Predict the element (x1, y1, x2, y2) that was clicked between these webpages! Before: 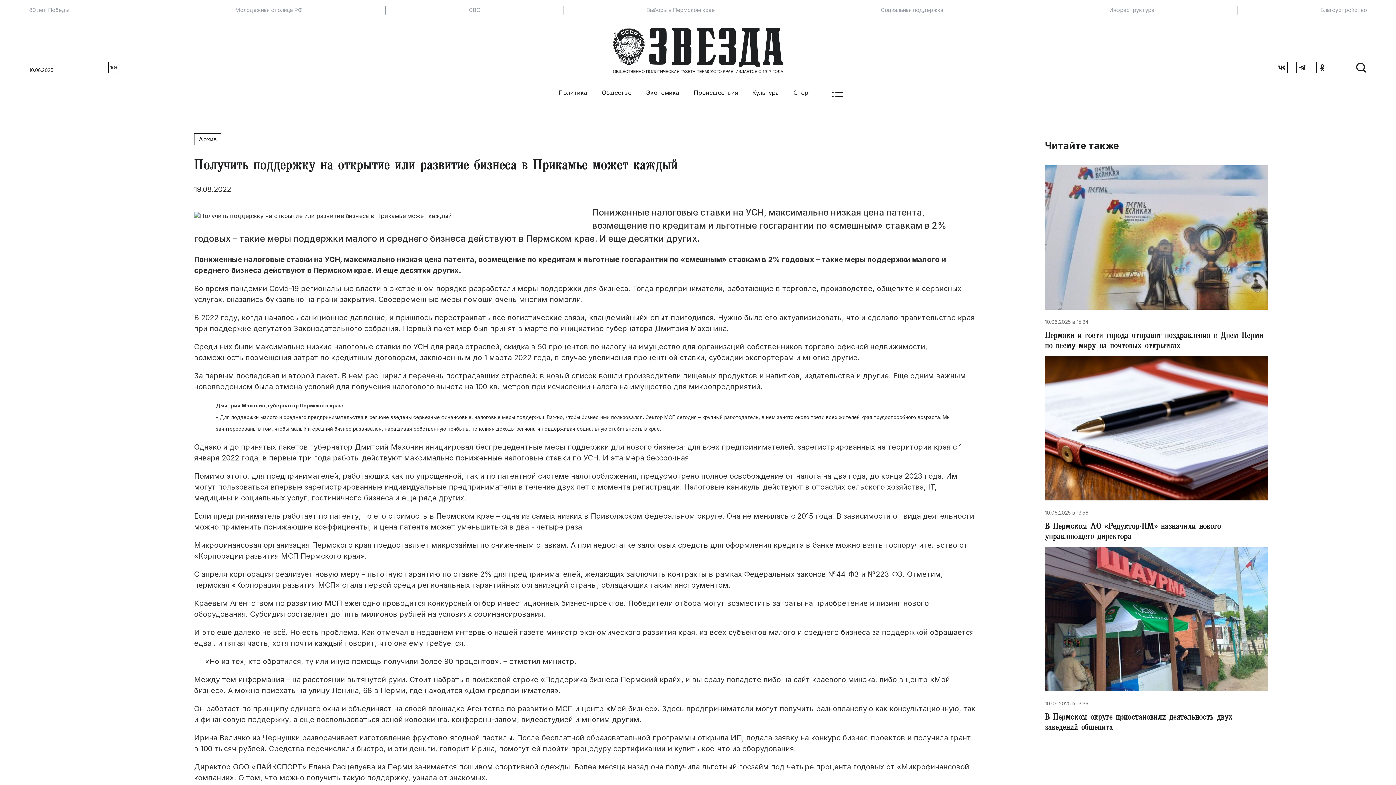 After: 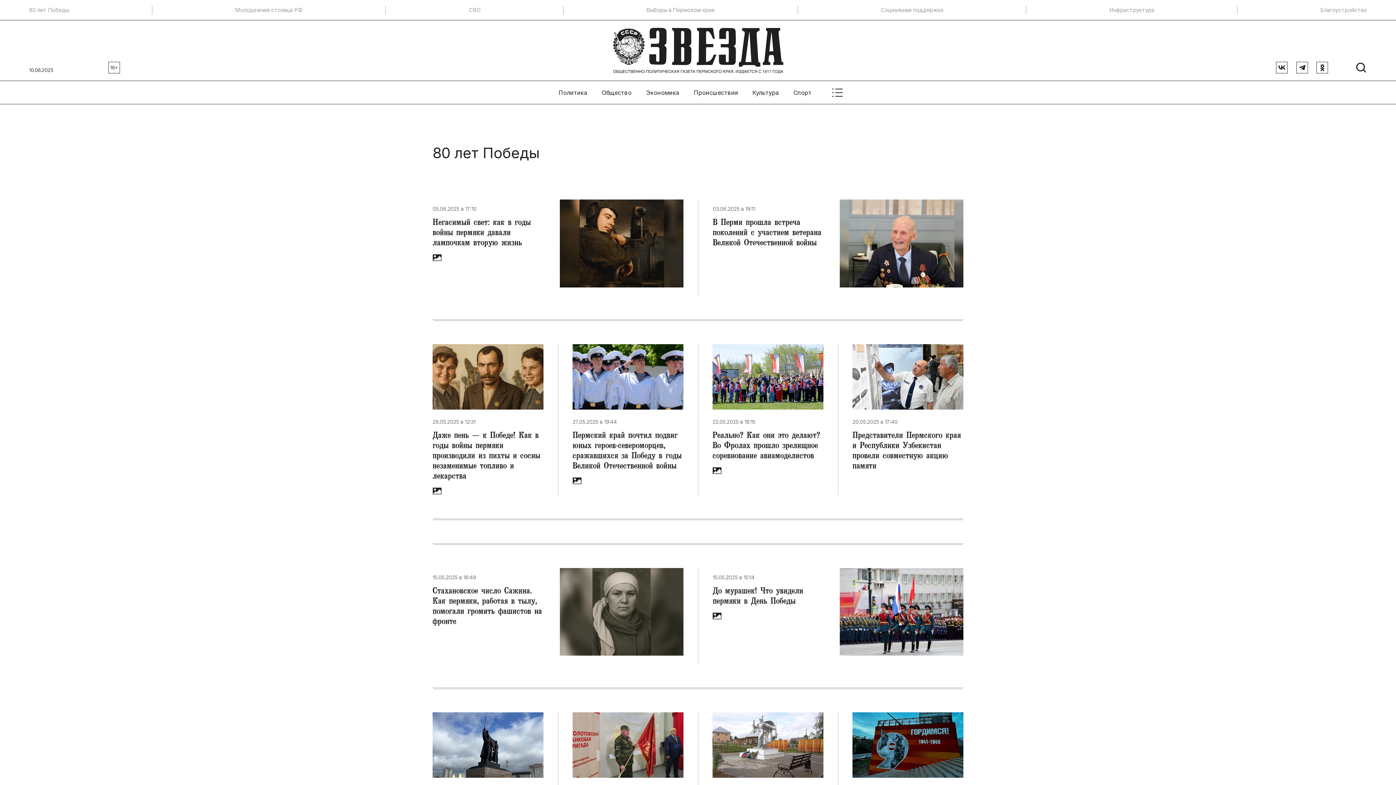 Action: label: 80 лет Победы bbox: (29, 6, 69, 13)